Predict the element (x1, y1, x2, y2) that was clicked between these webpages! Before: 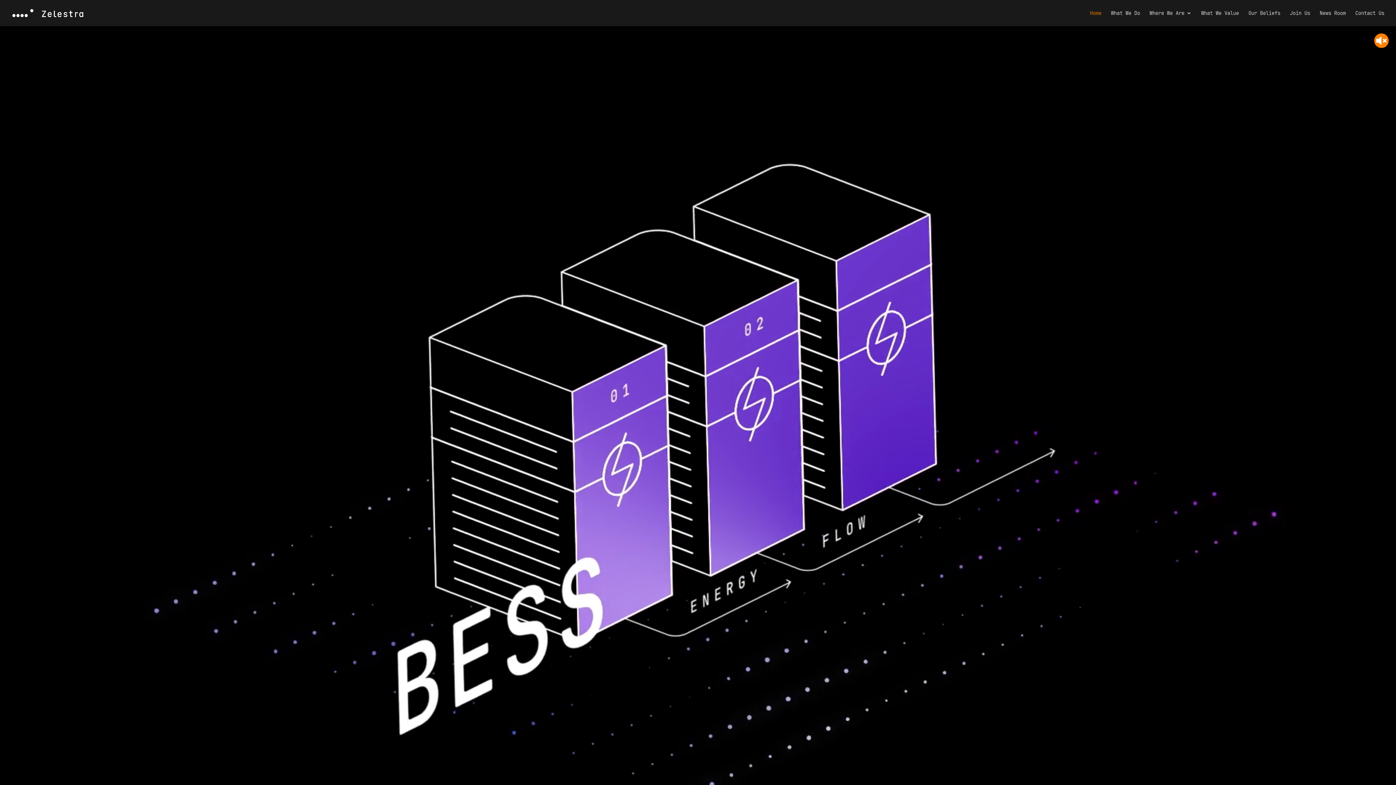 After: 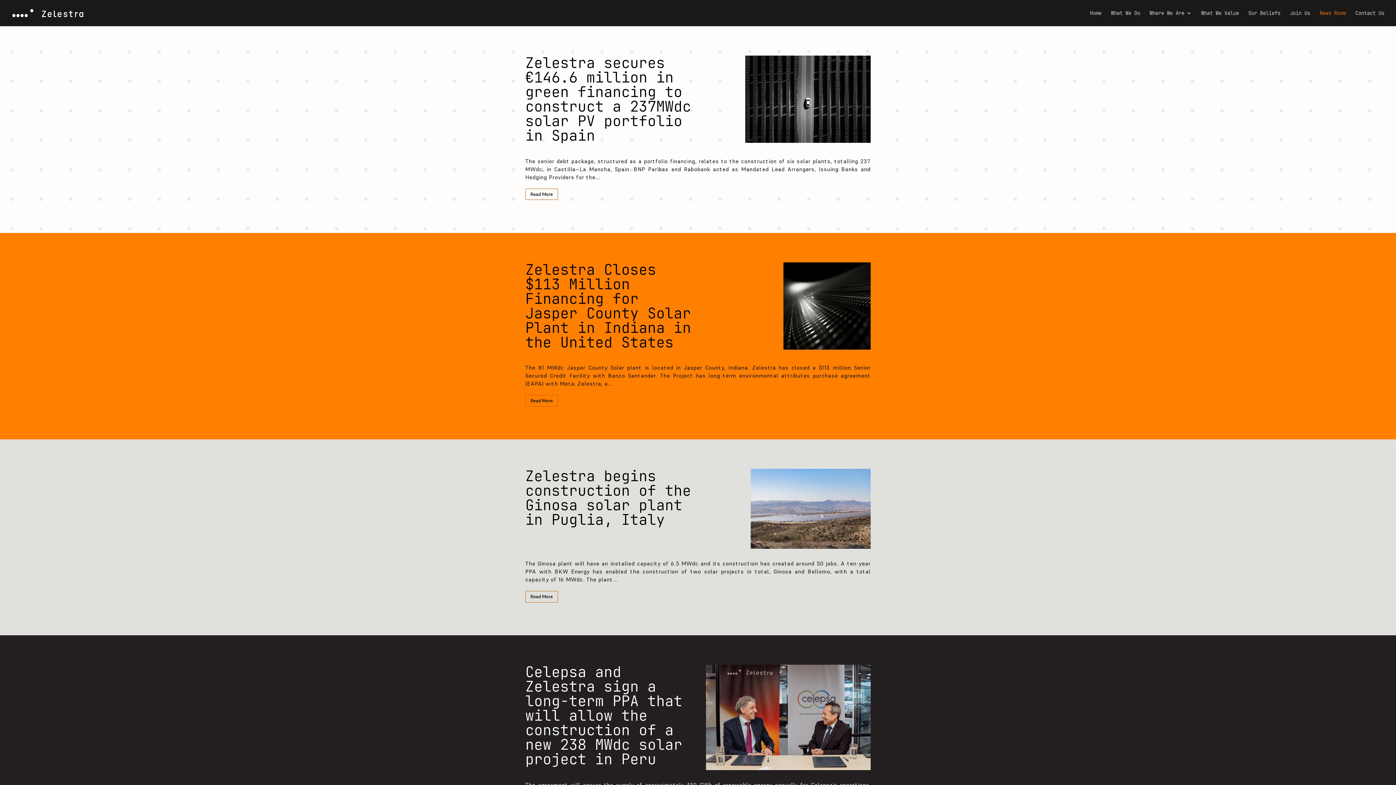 Action: bbox: (1320, 10, 1346, 26) label: News Room